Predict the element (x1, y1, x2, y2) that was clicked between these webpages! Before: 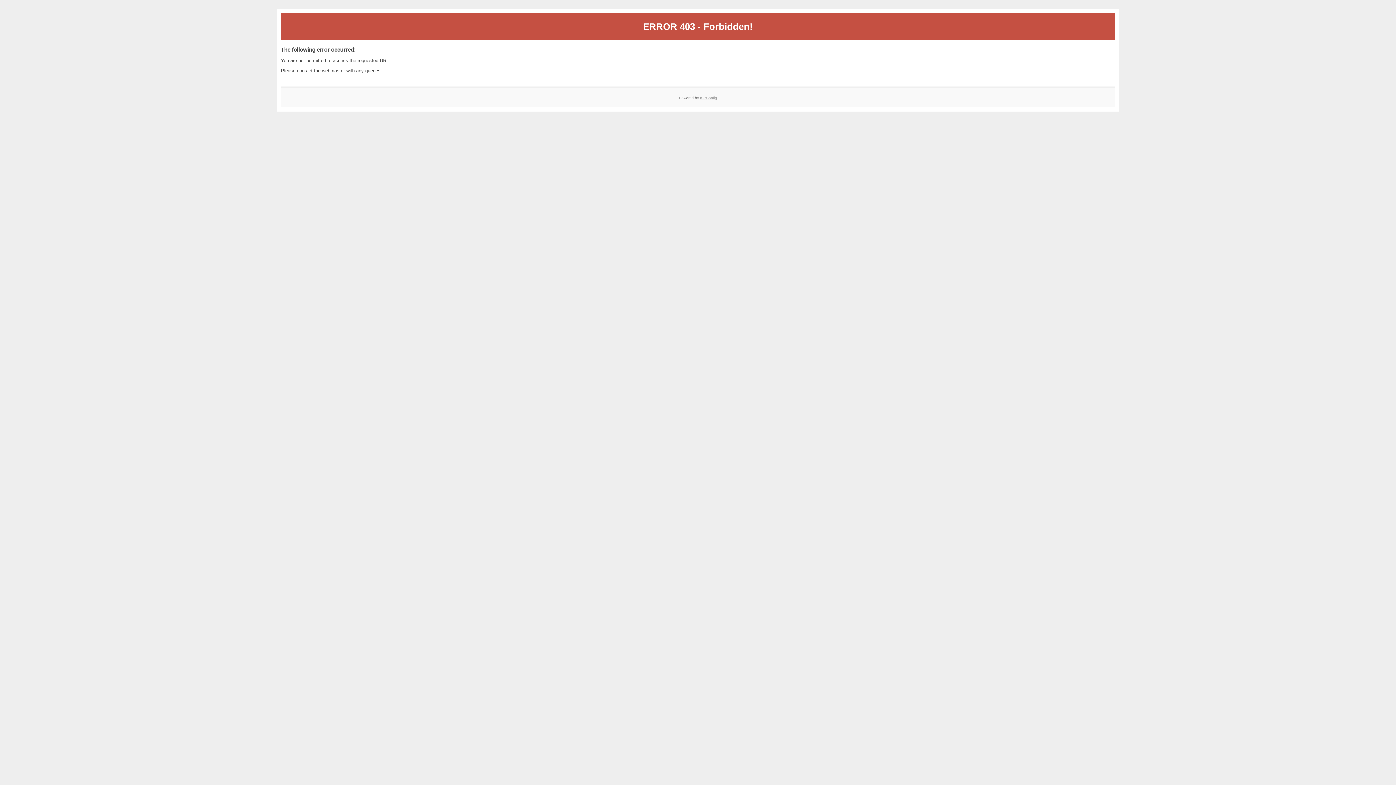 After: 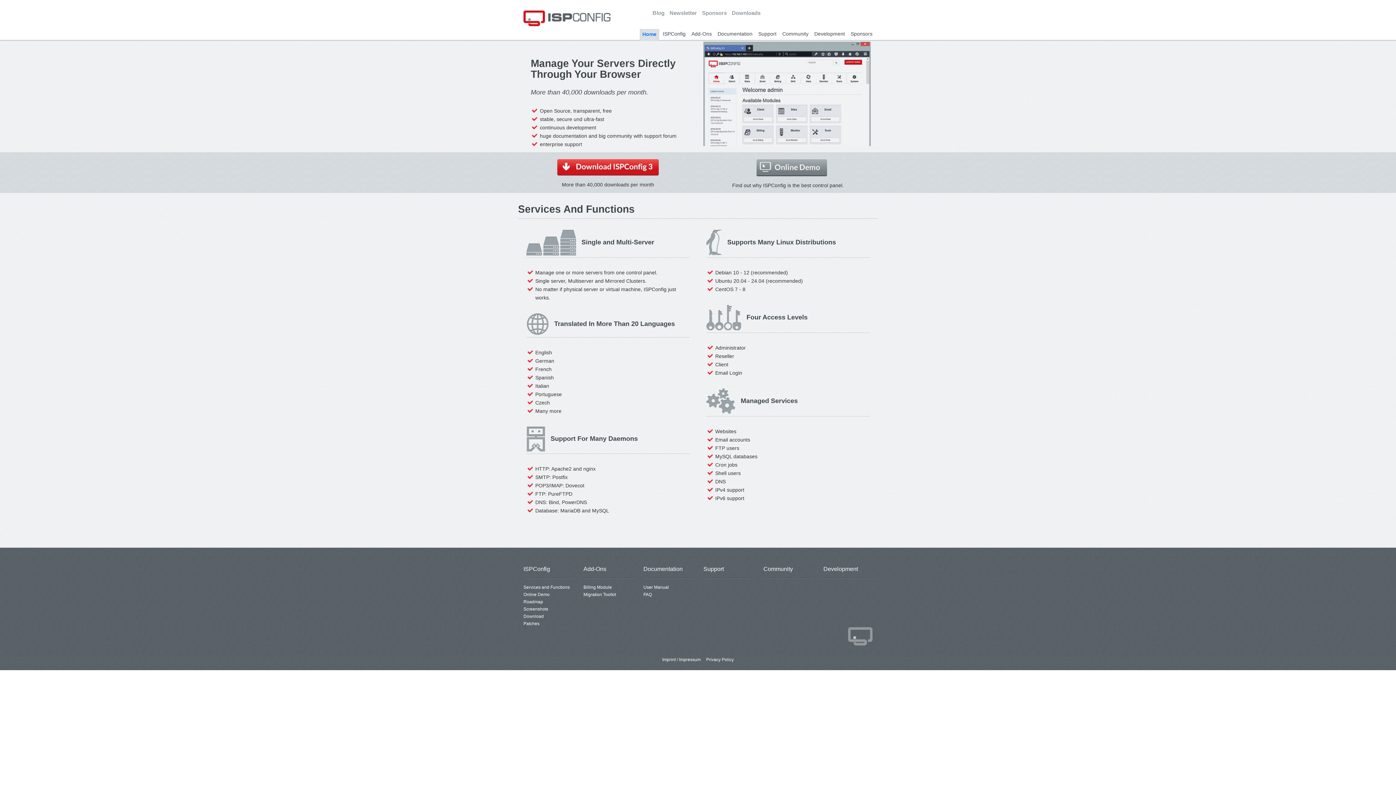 Action: bbox: (700, 95, 717, 99) label: ISPConfig